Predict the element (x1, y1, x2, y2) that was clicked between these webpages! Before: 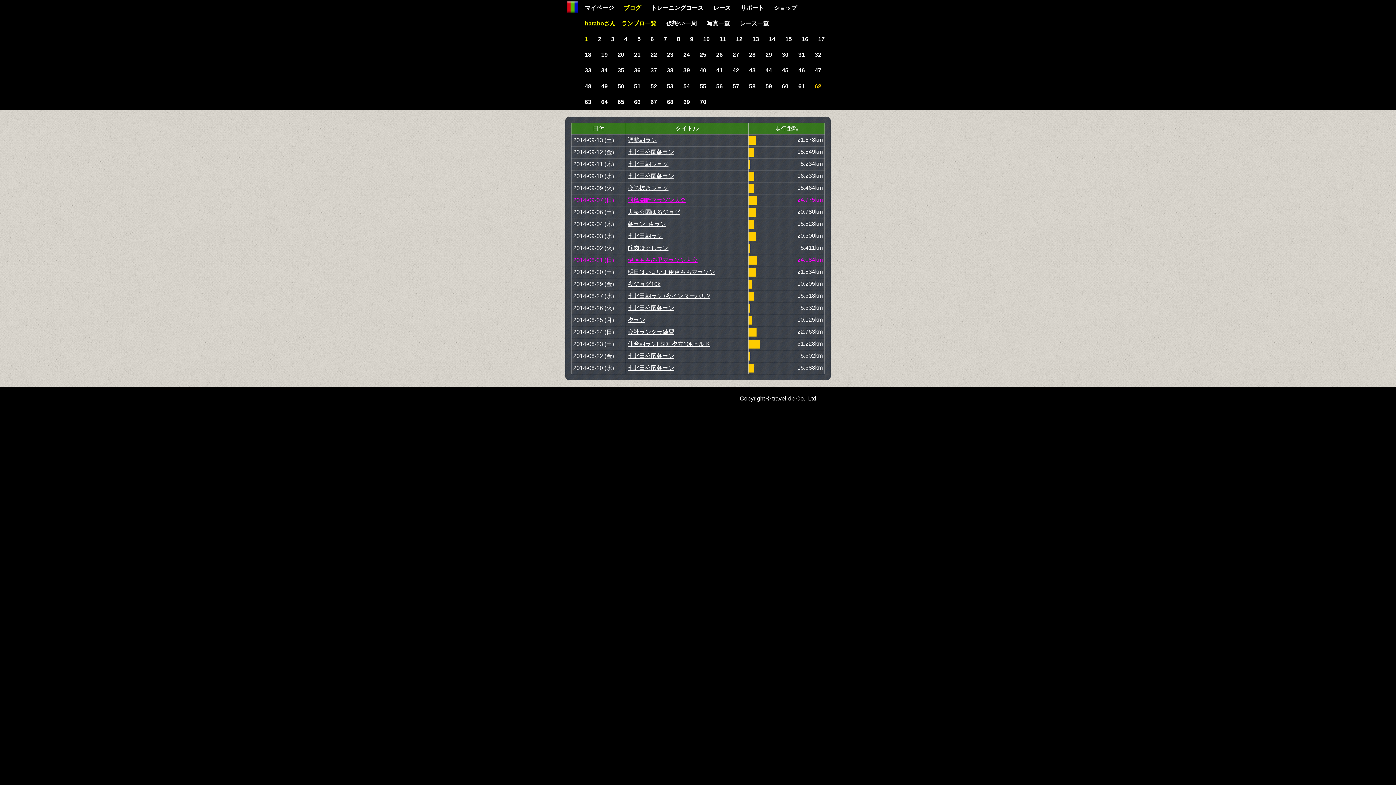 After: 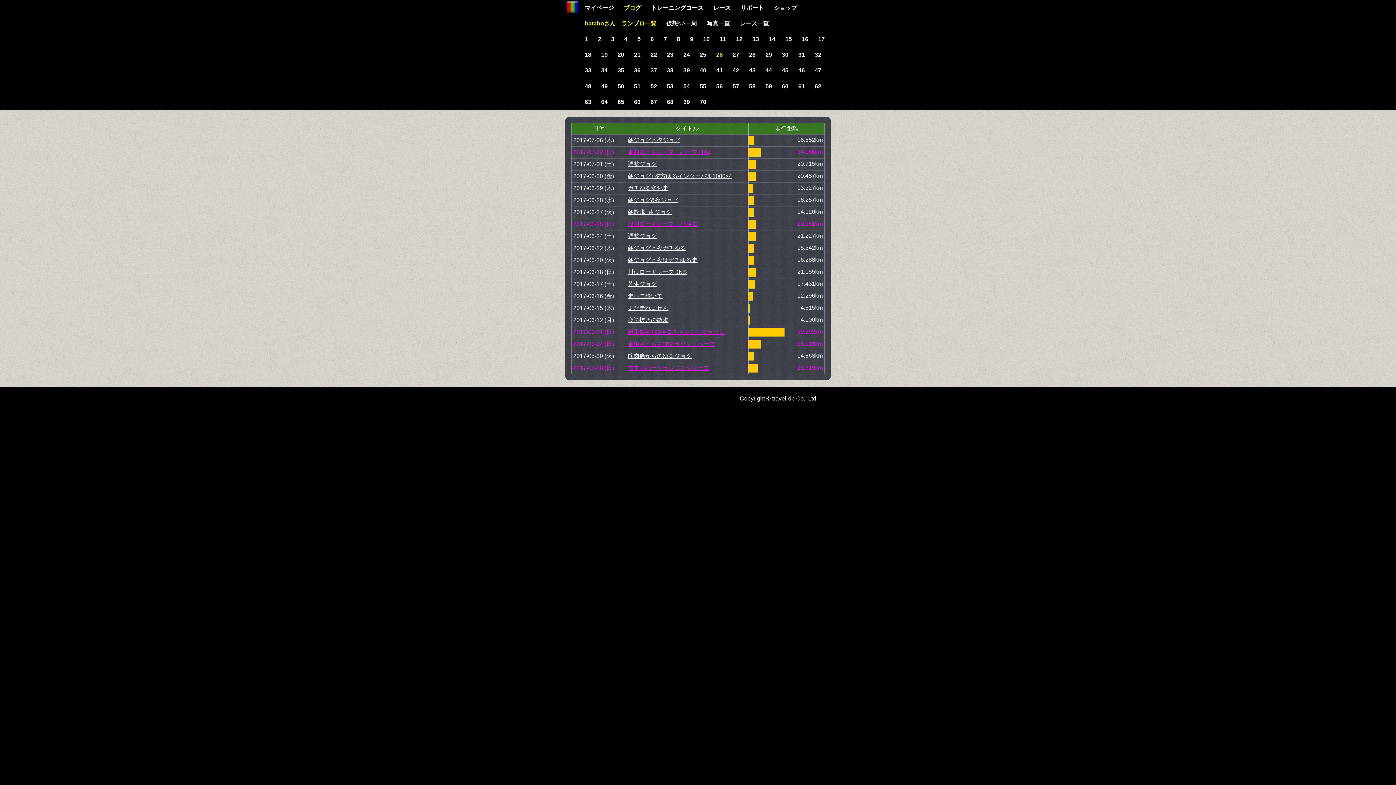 Action: label: 26 bbox: (711, 47, 727, 62)